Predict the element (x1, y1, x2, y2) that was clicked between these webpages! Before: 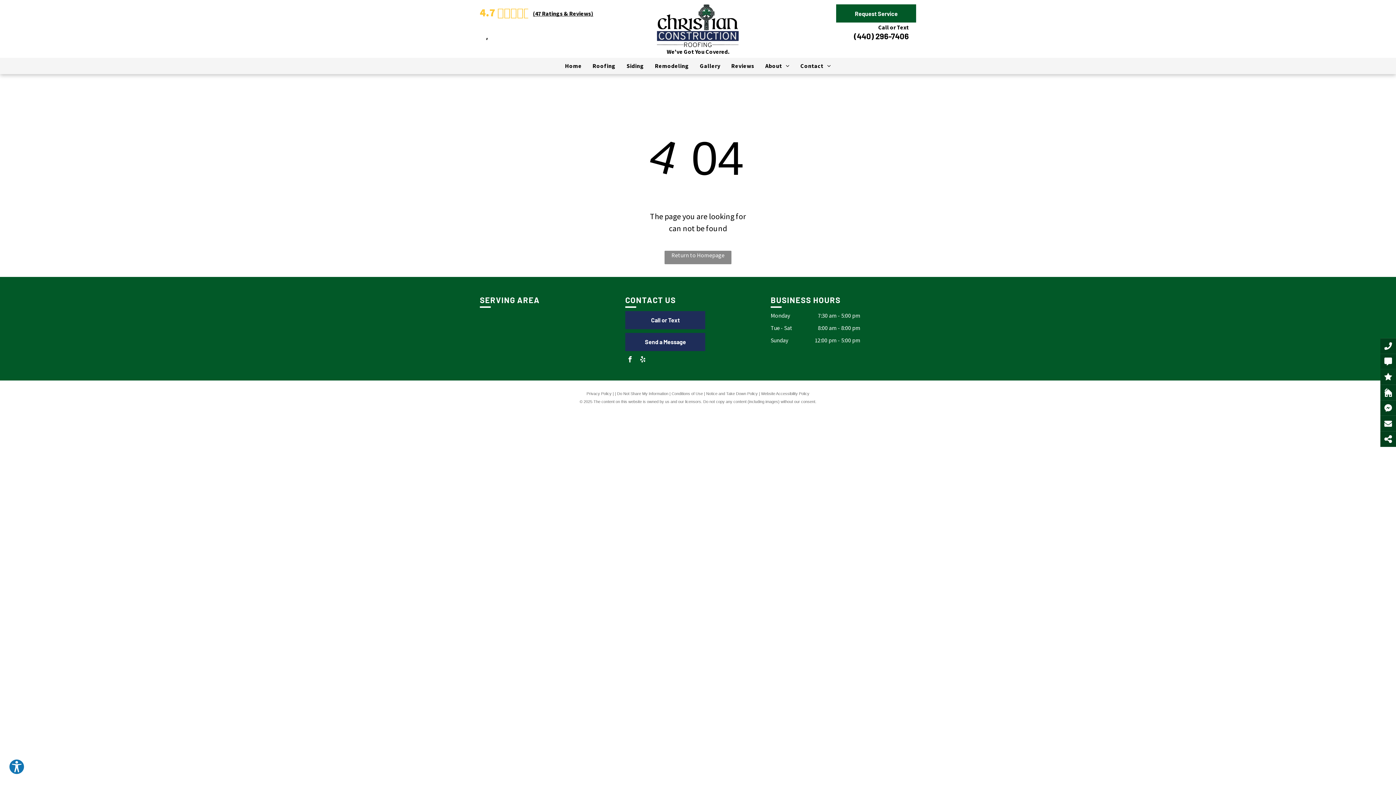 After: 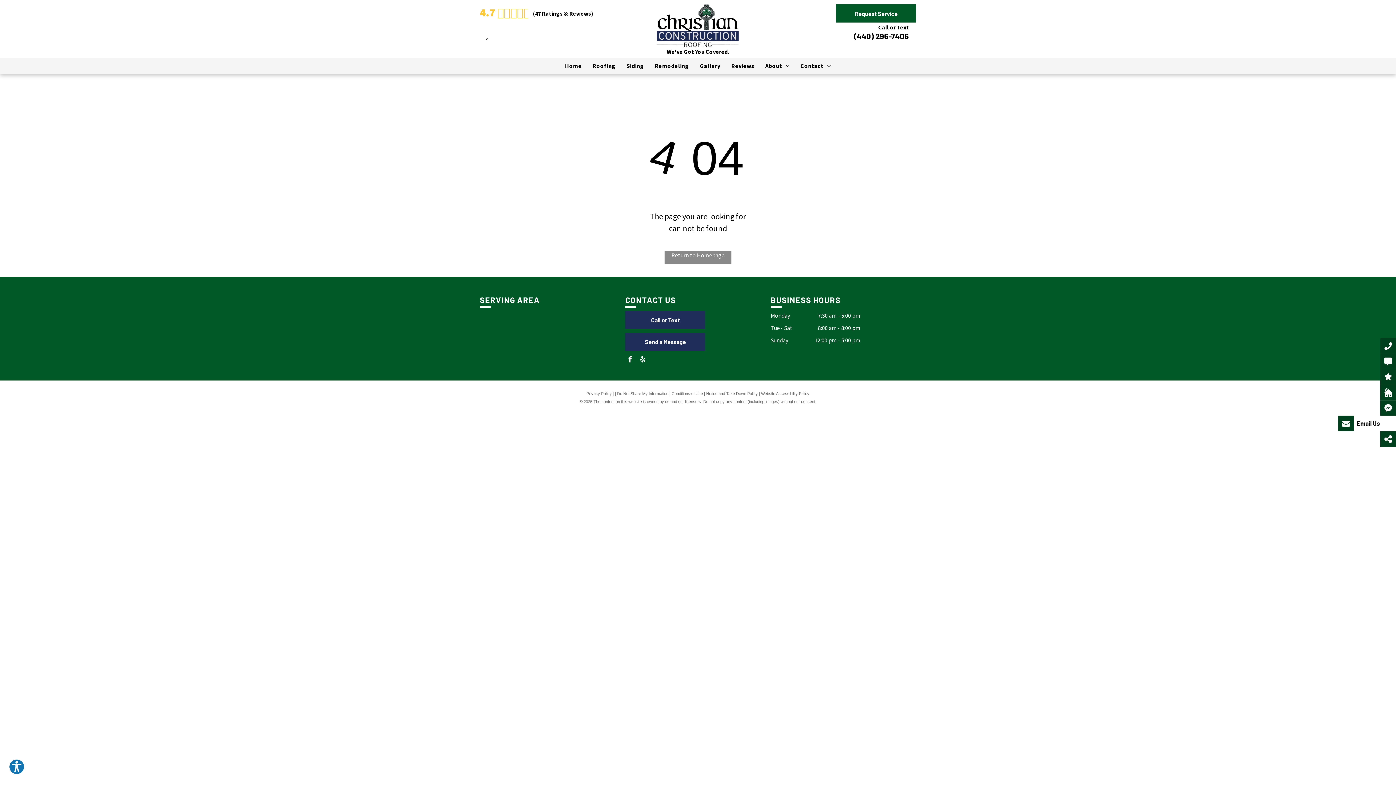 Action: bbox: (1380, 419, 1396, 427)